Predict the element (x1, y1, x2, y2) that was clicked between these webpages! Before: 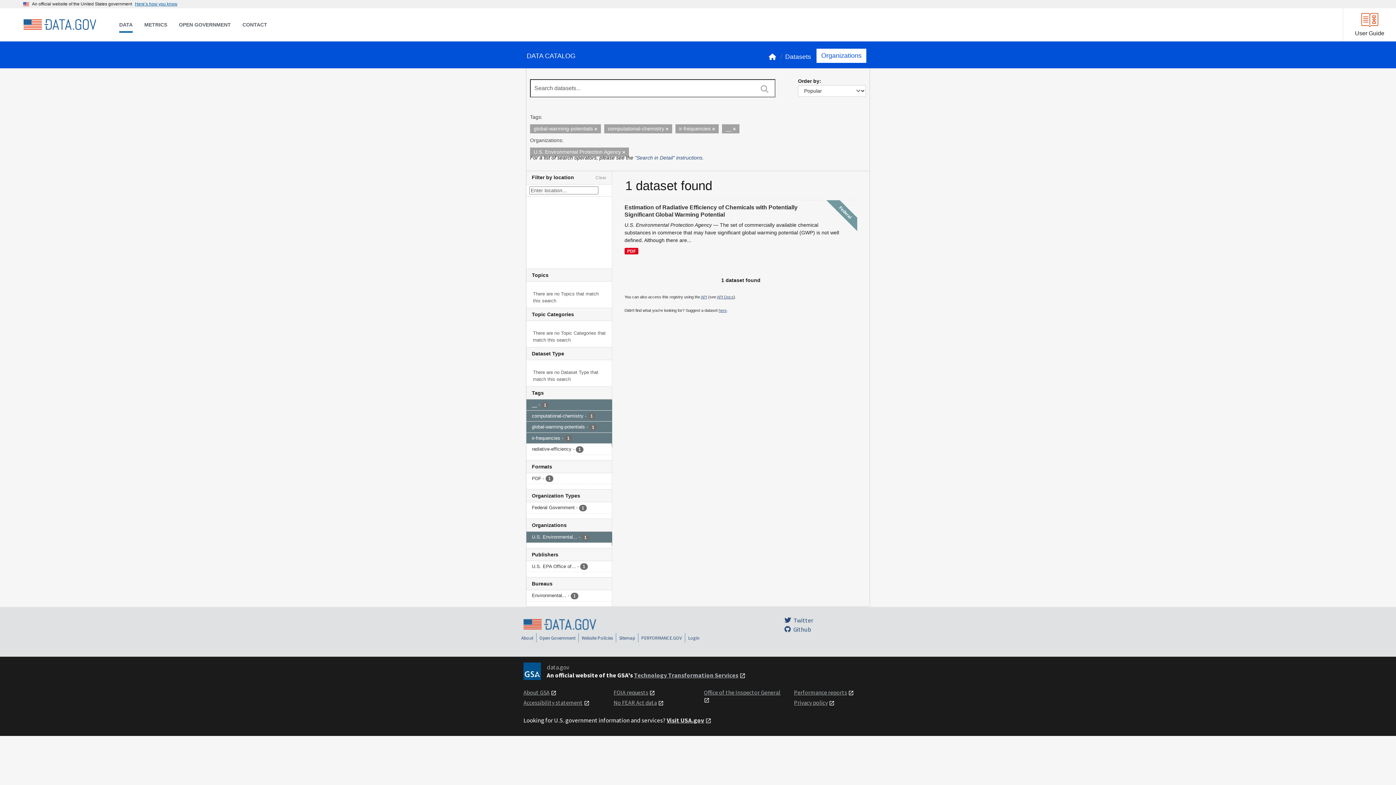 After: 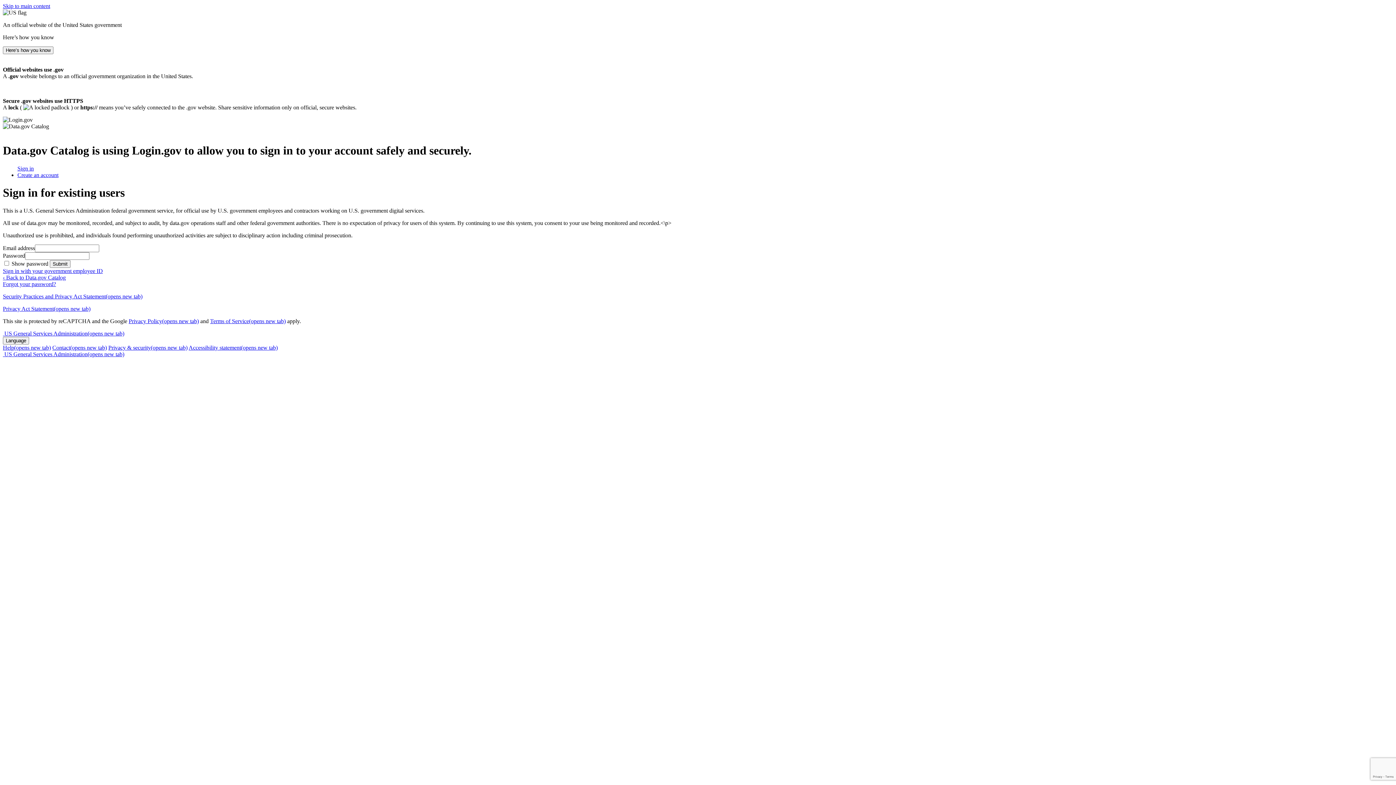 Action: bbox: (688, 635, 699, 641) label: Login